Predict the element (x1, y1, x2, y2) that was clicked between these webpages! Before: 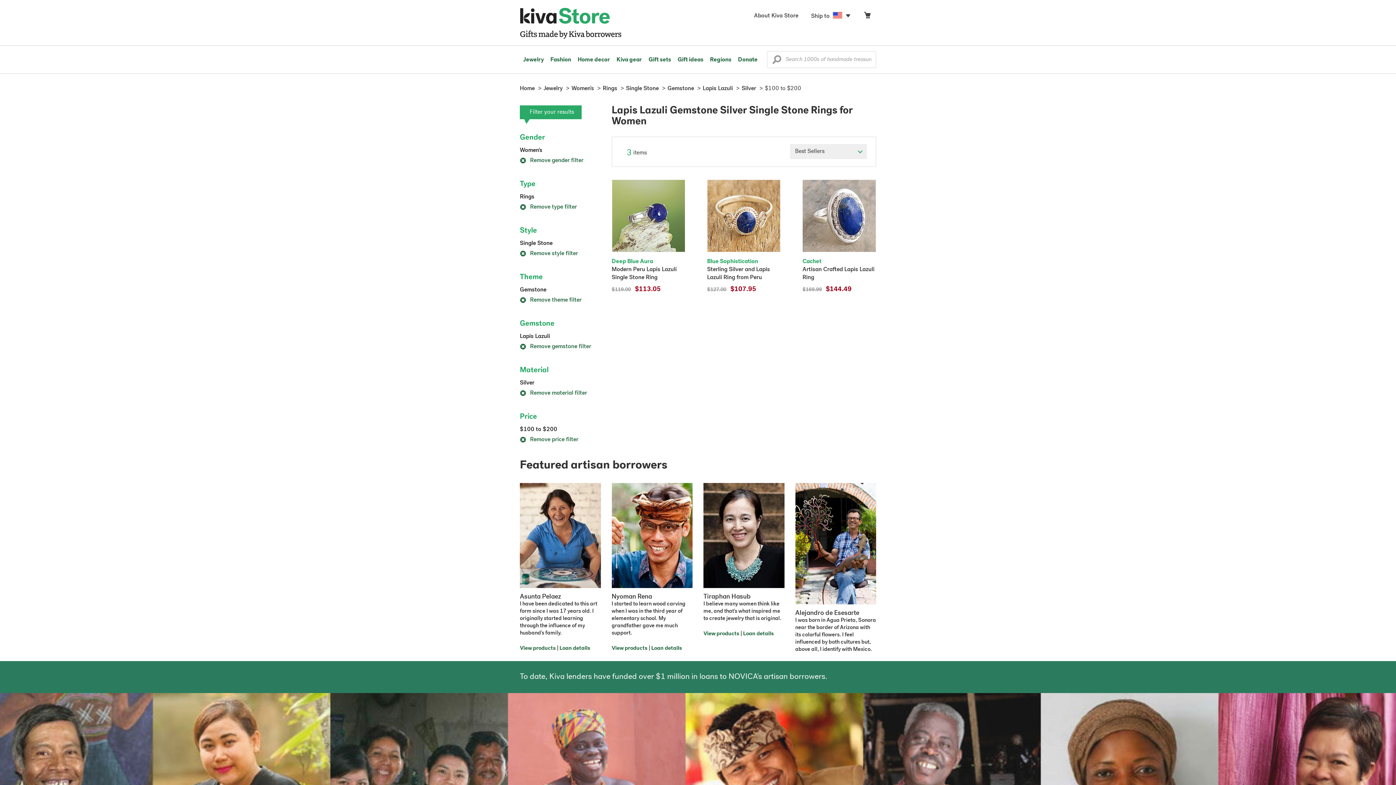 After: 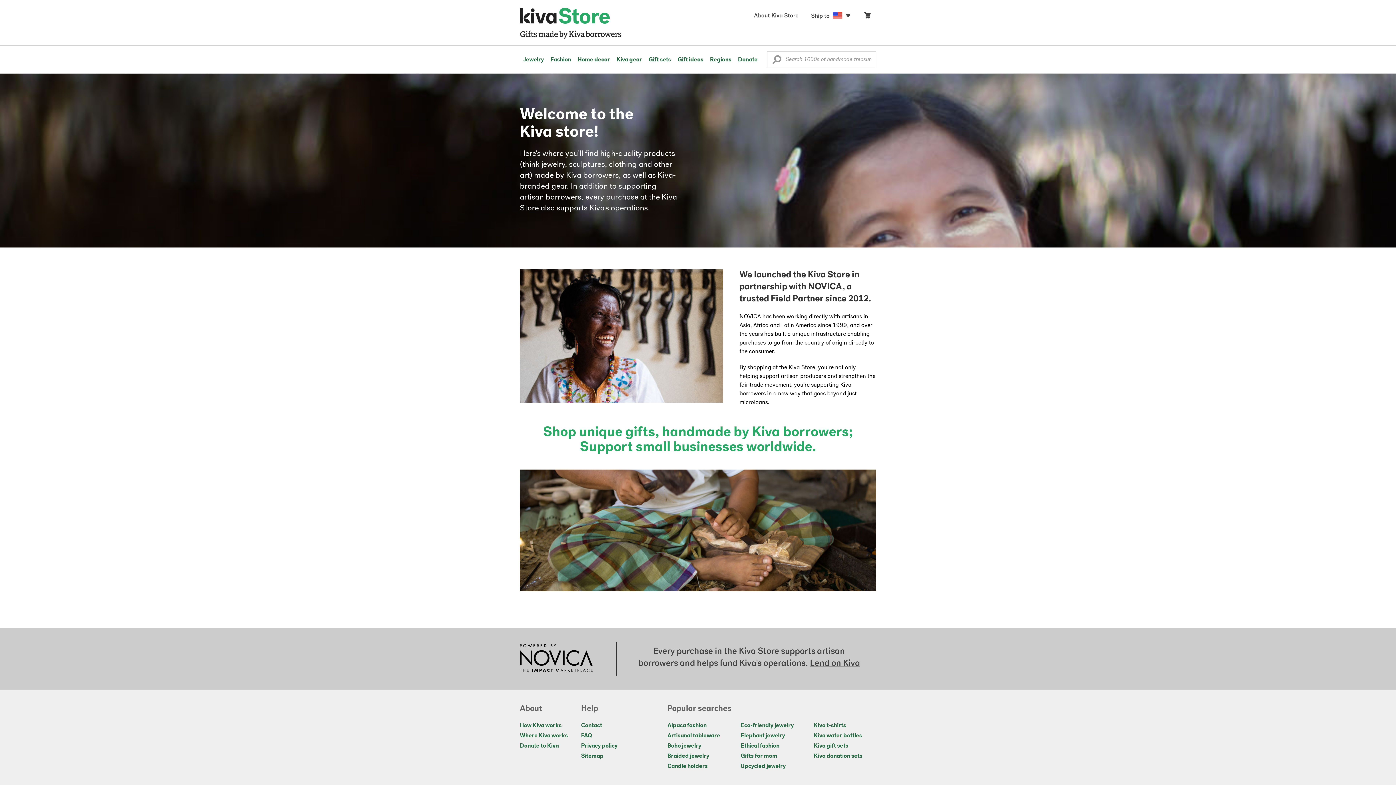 Action: bbox: (748, 10, 805, 22) label: About Kiva Store